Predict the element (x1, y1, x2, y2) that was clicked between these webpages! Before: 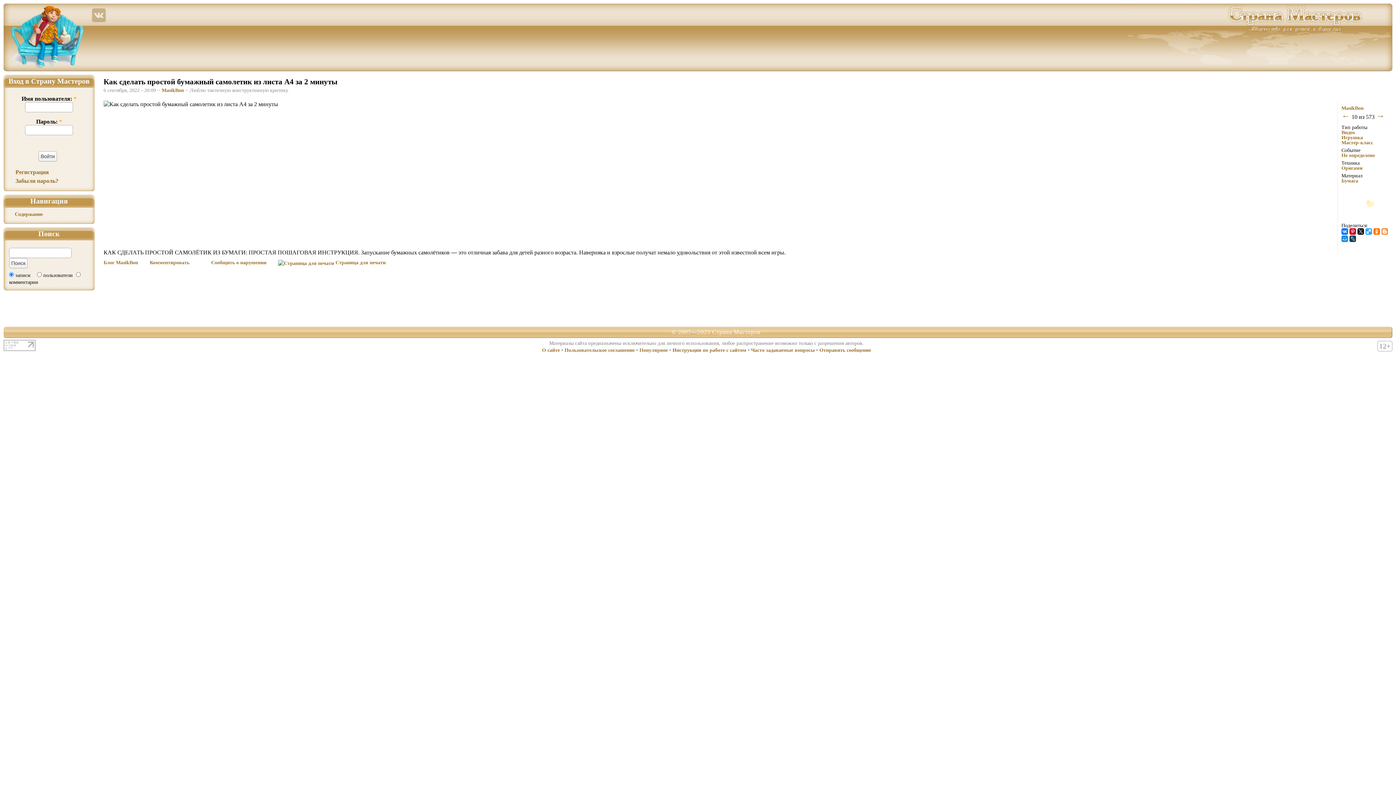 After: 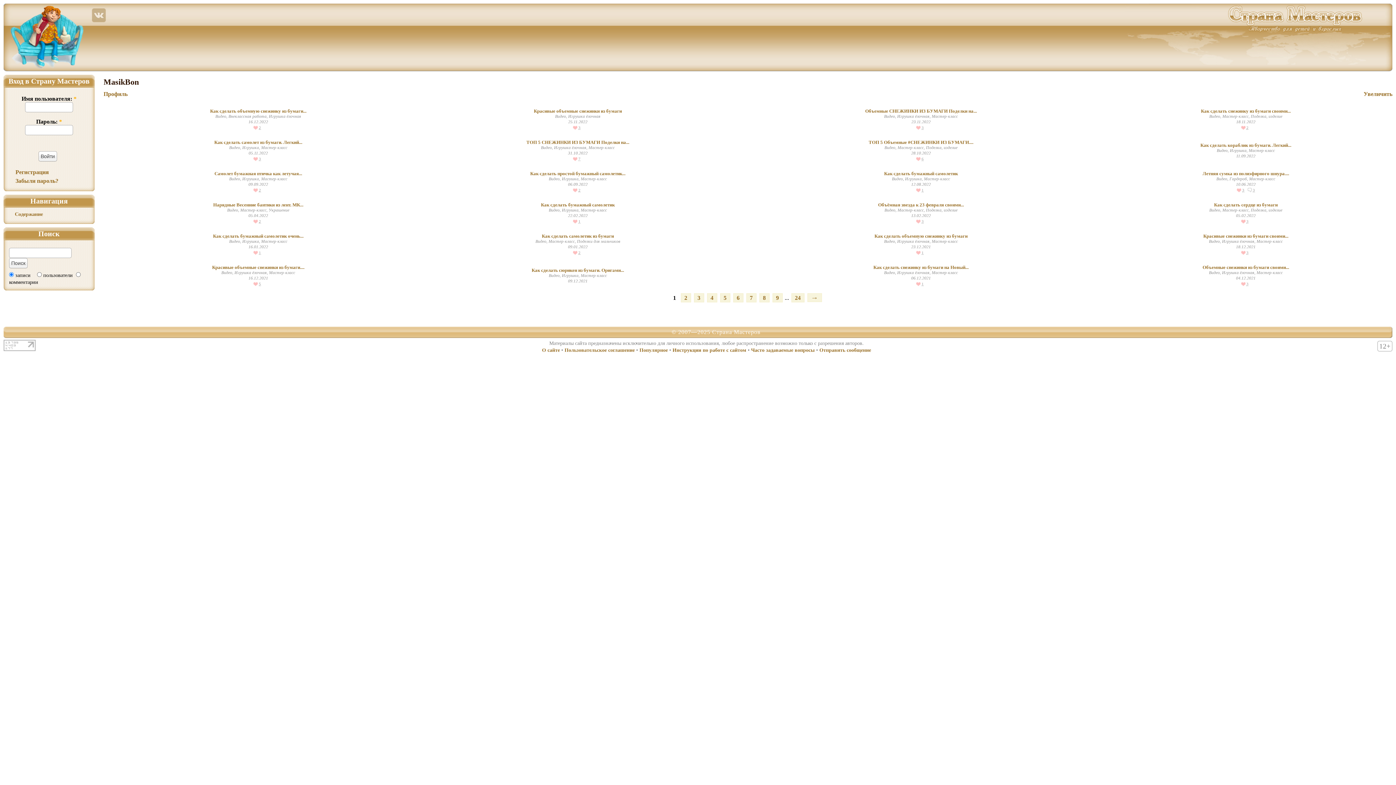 Action: label: MasikBon bbox: (1341, 105, 1364, 110)